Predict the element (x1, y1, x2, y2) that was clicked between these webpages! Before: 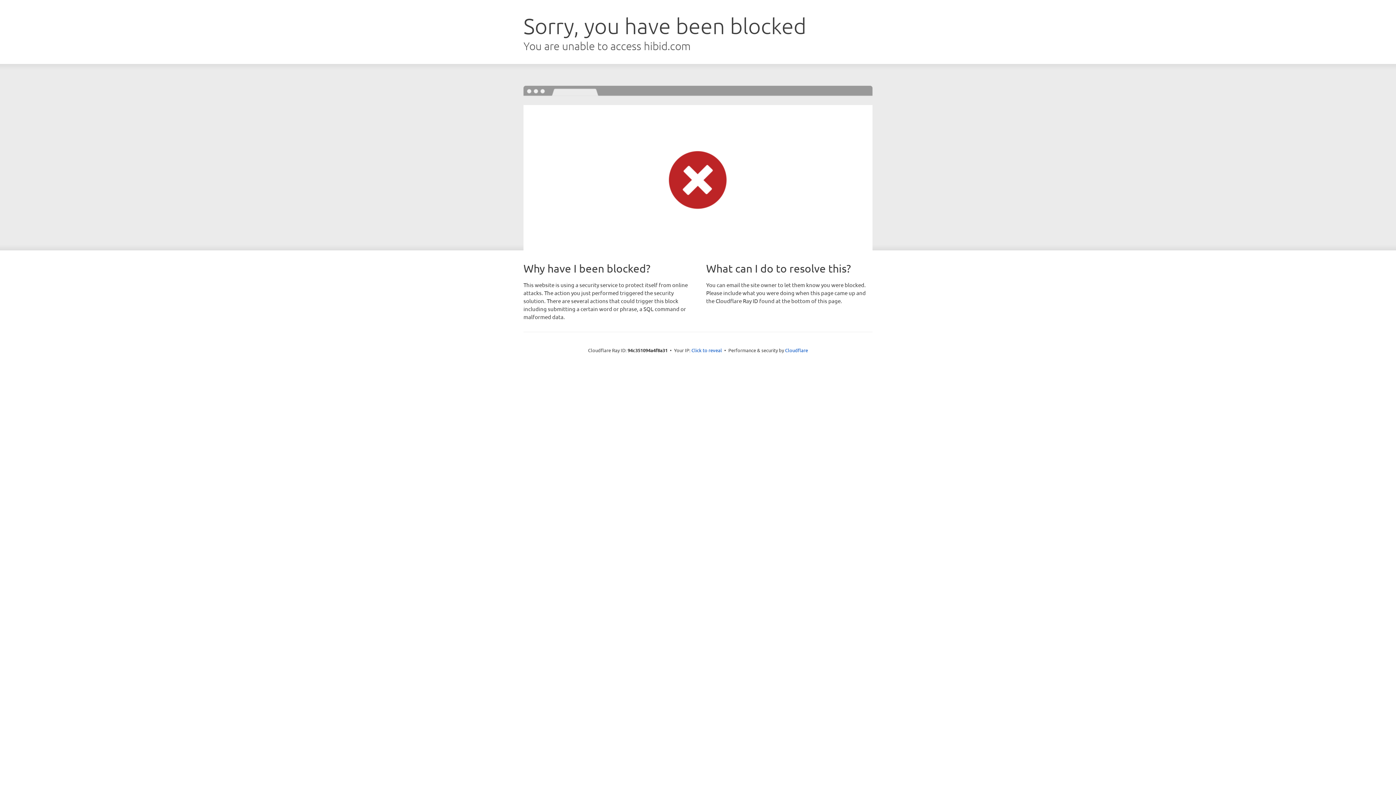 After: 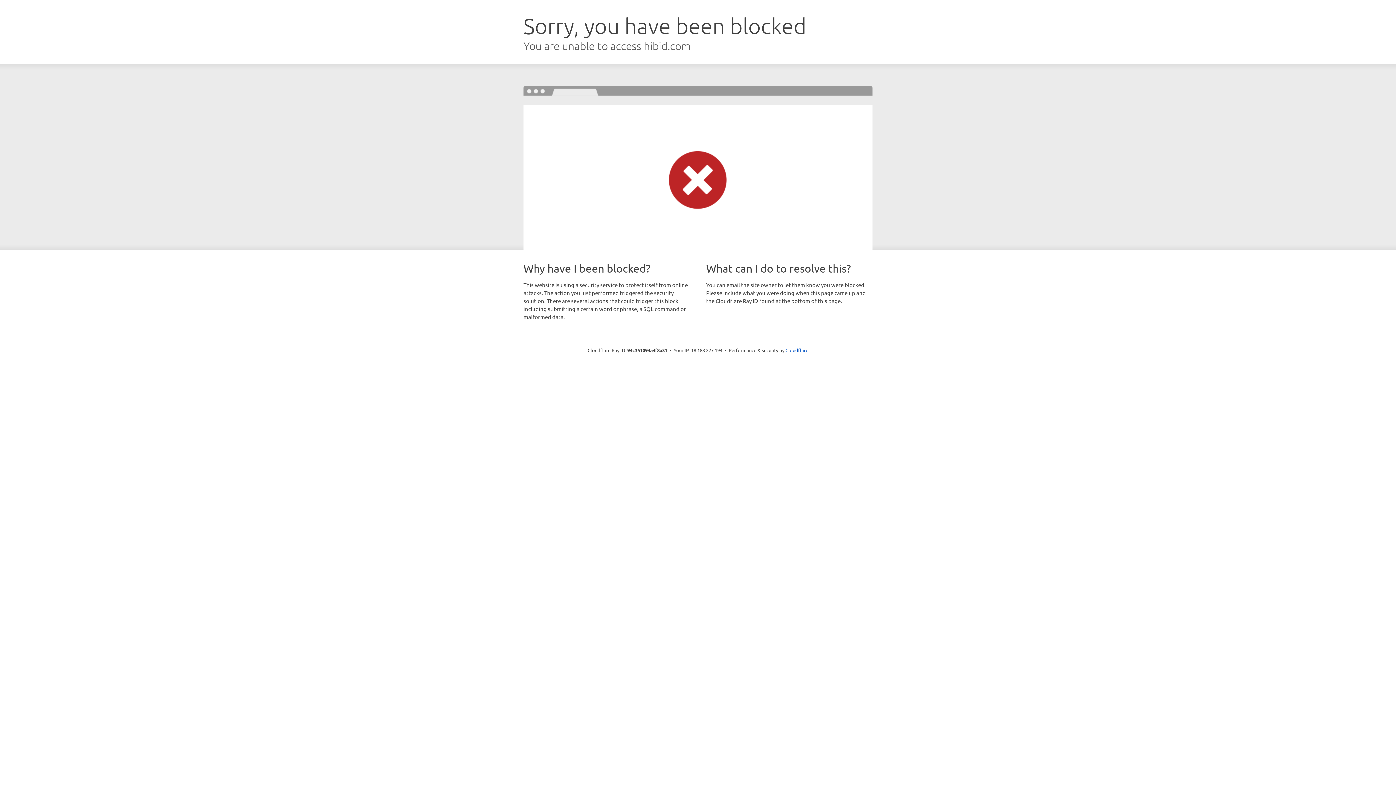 Action: bbox: (691, 346, 722, 353) label: Click to reveal